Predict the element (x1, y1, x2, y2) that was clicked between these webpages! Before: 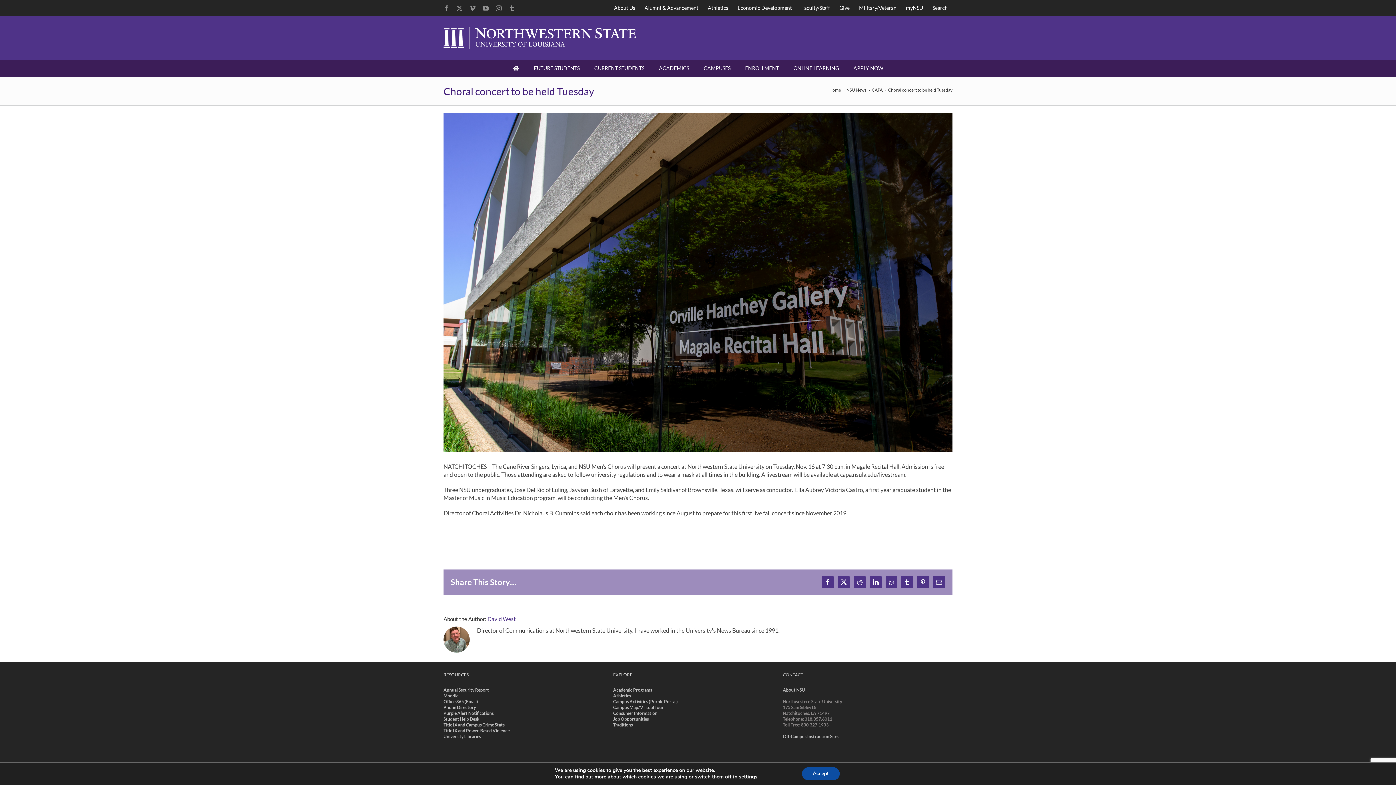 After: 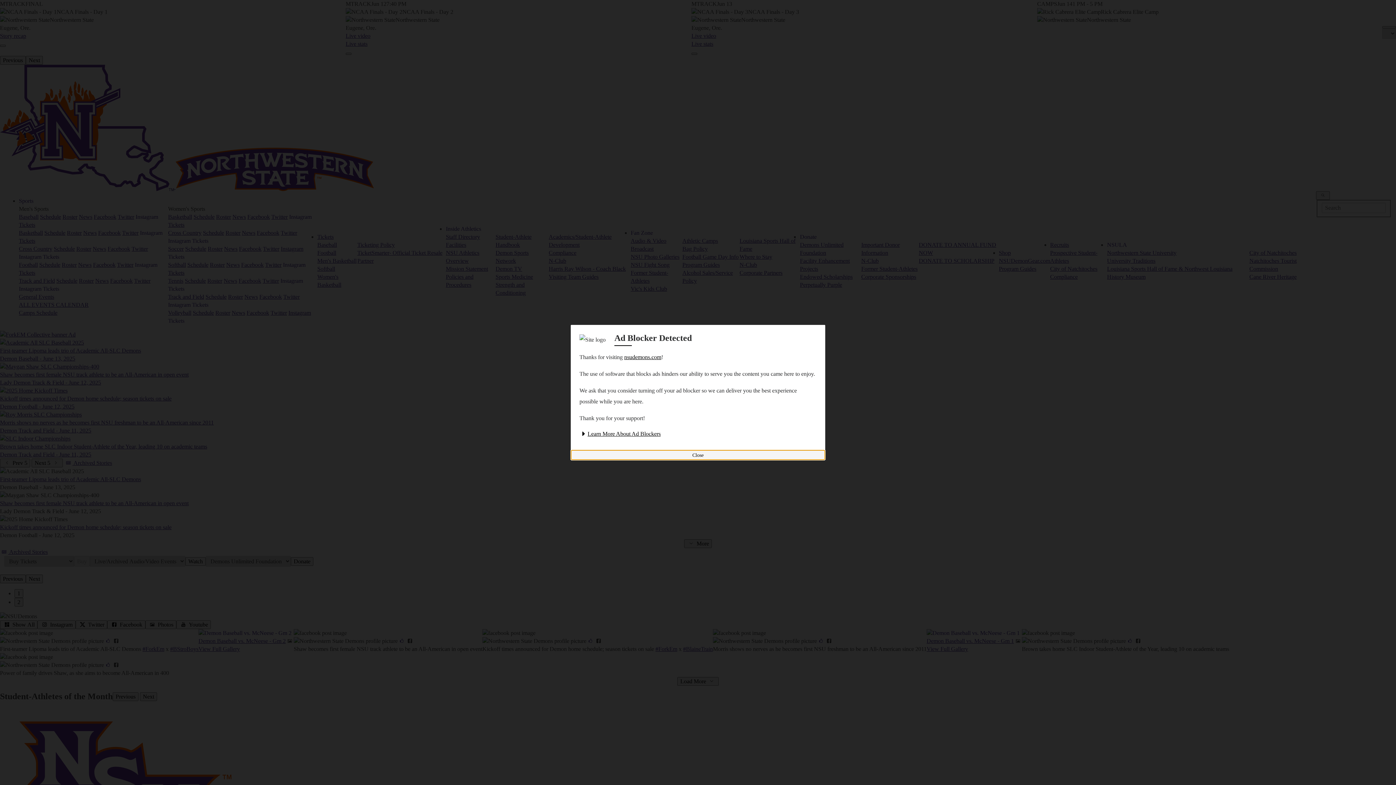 Action: label: Athletics bbox: (613, 693, 631, 698)